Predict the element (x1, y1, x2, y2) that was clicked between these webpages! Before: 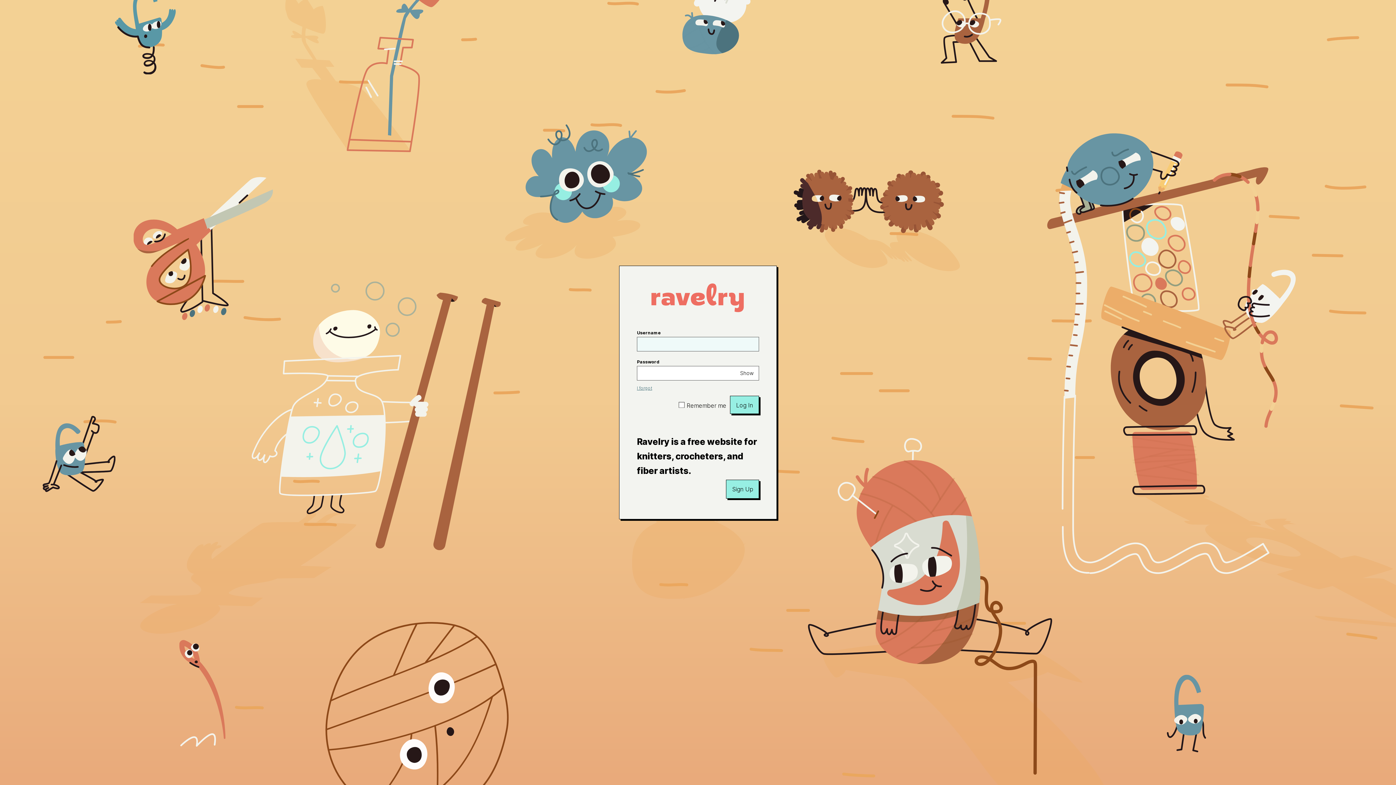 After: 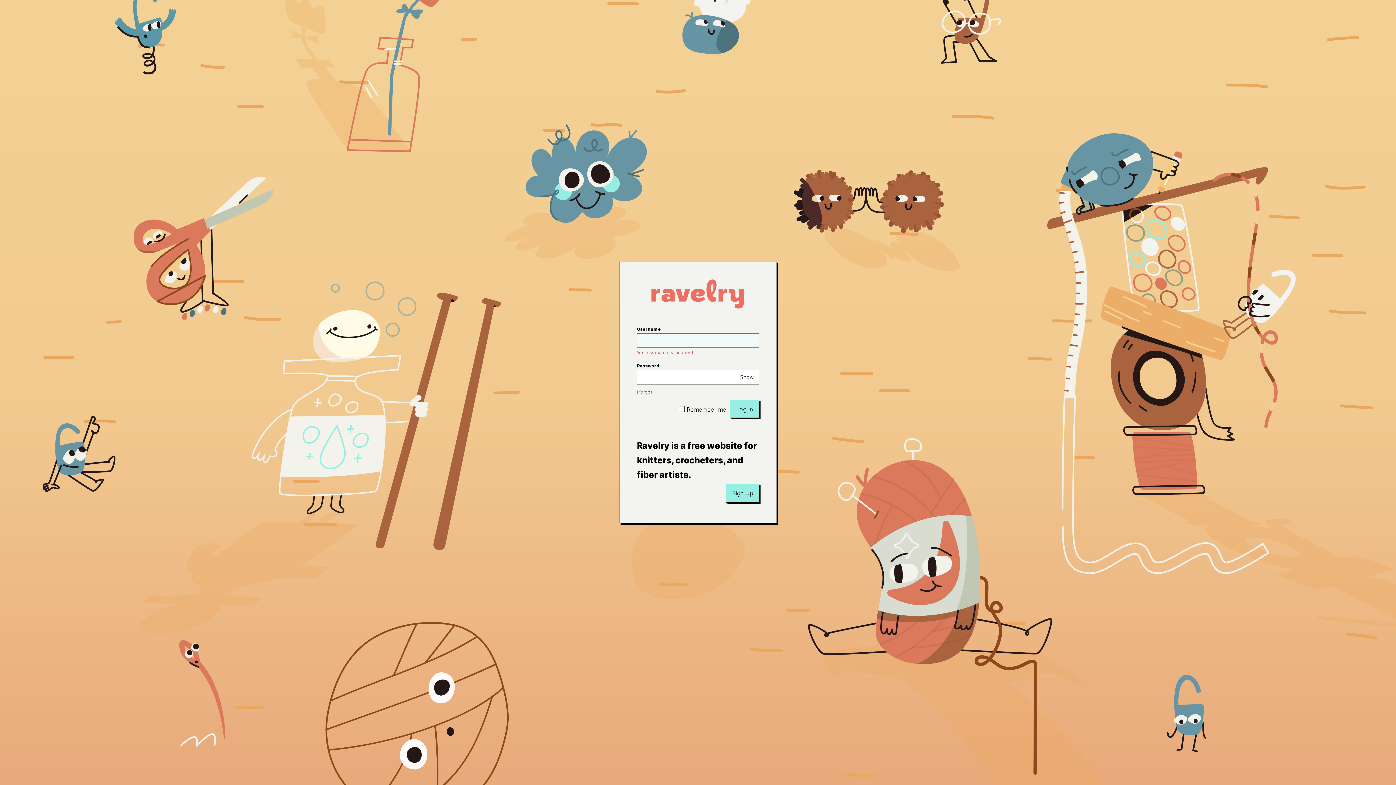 Action: bbox: (730, 396, 759, 414) label: Log In